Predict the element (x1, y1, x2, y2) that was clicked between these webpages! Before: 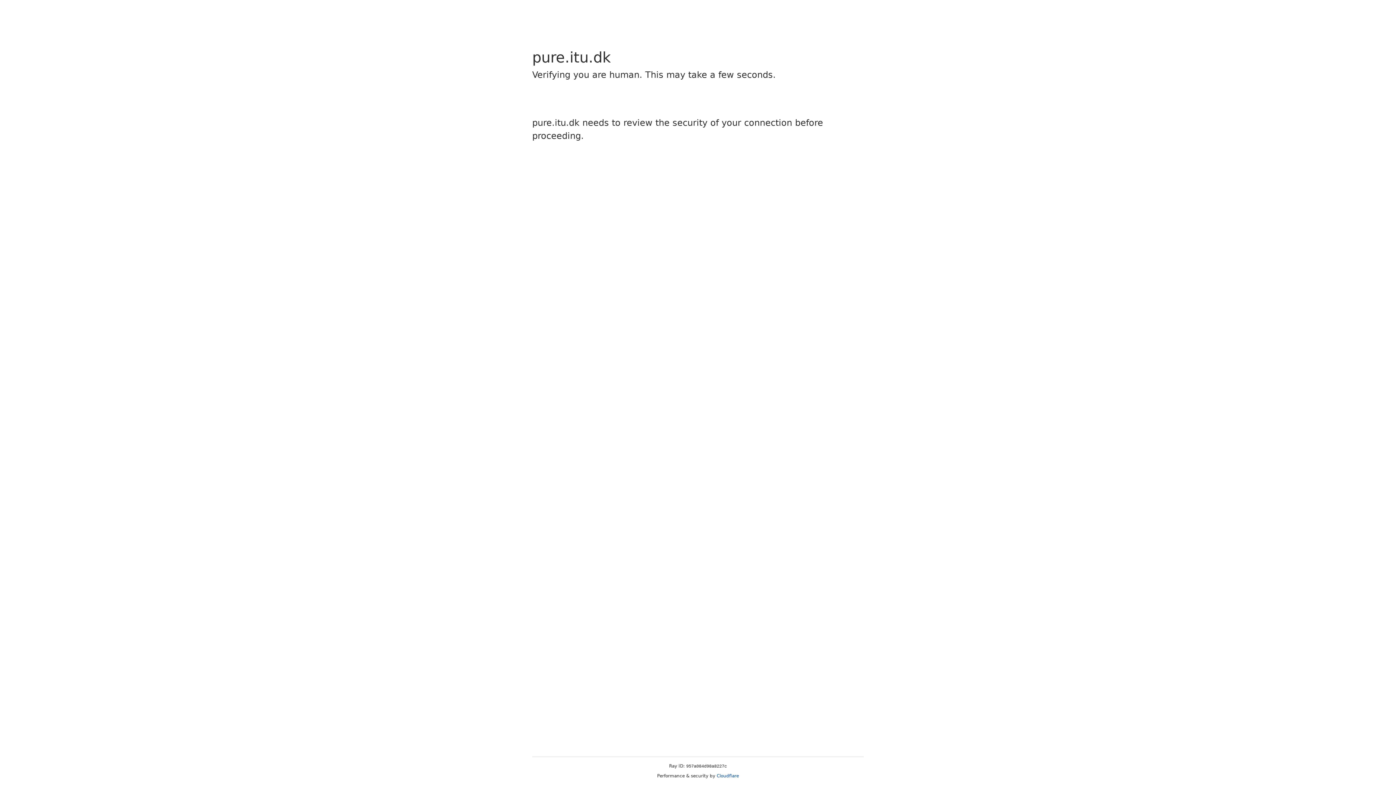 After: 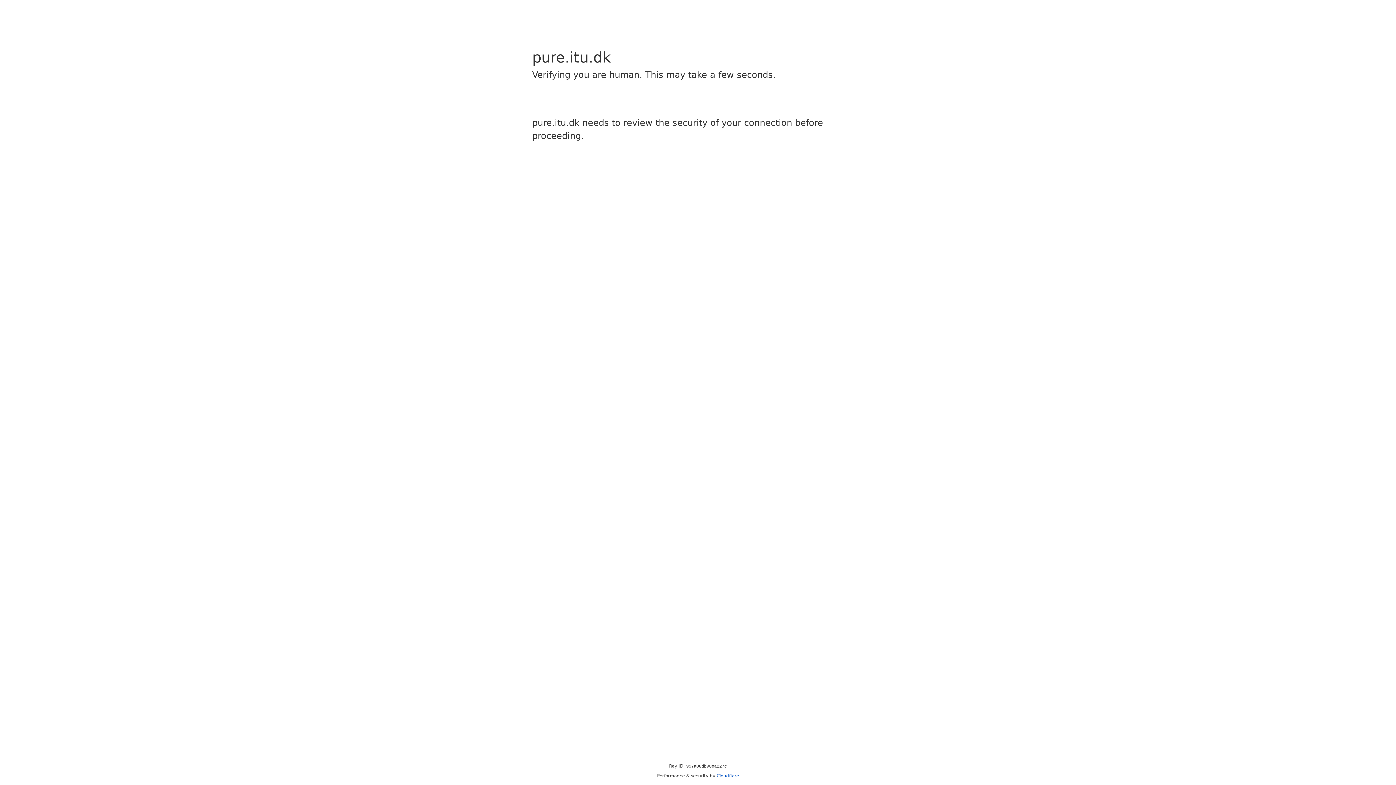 Action: label: Cloudflare bbox: (716, 773, 739, 778)